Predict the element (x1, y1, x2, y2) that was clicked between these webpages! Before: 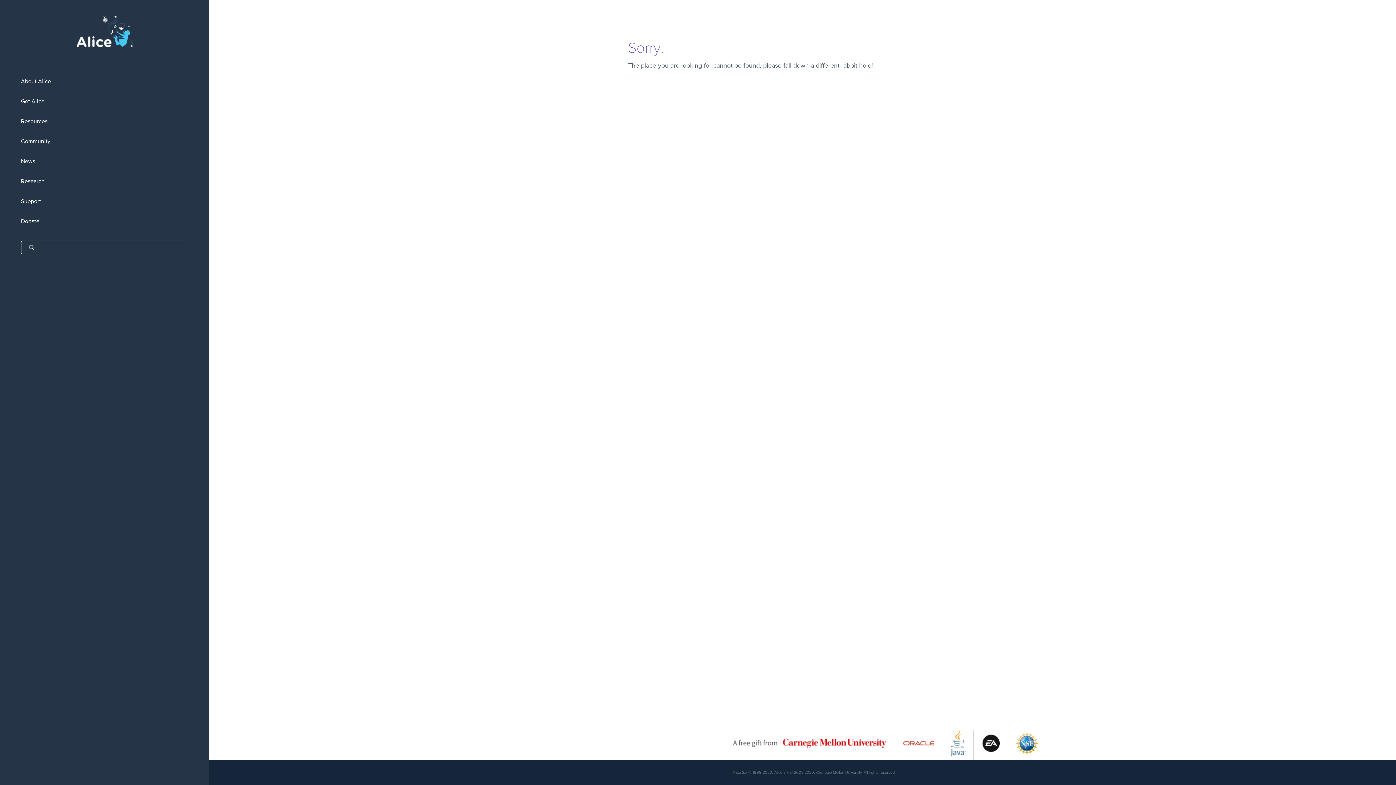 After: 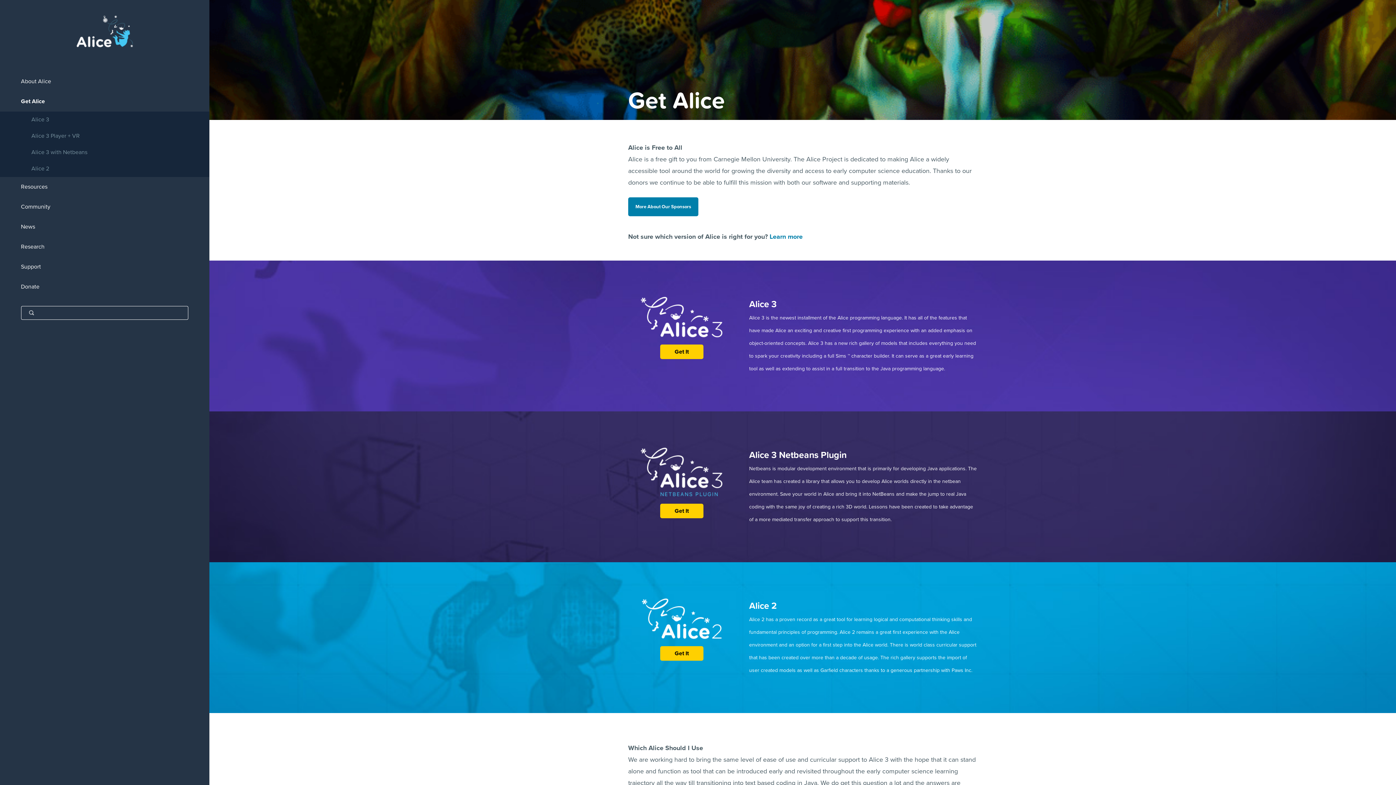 Action: label: Get Alice bbox: (0, 91, 209, 111)